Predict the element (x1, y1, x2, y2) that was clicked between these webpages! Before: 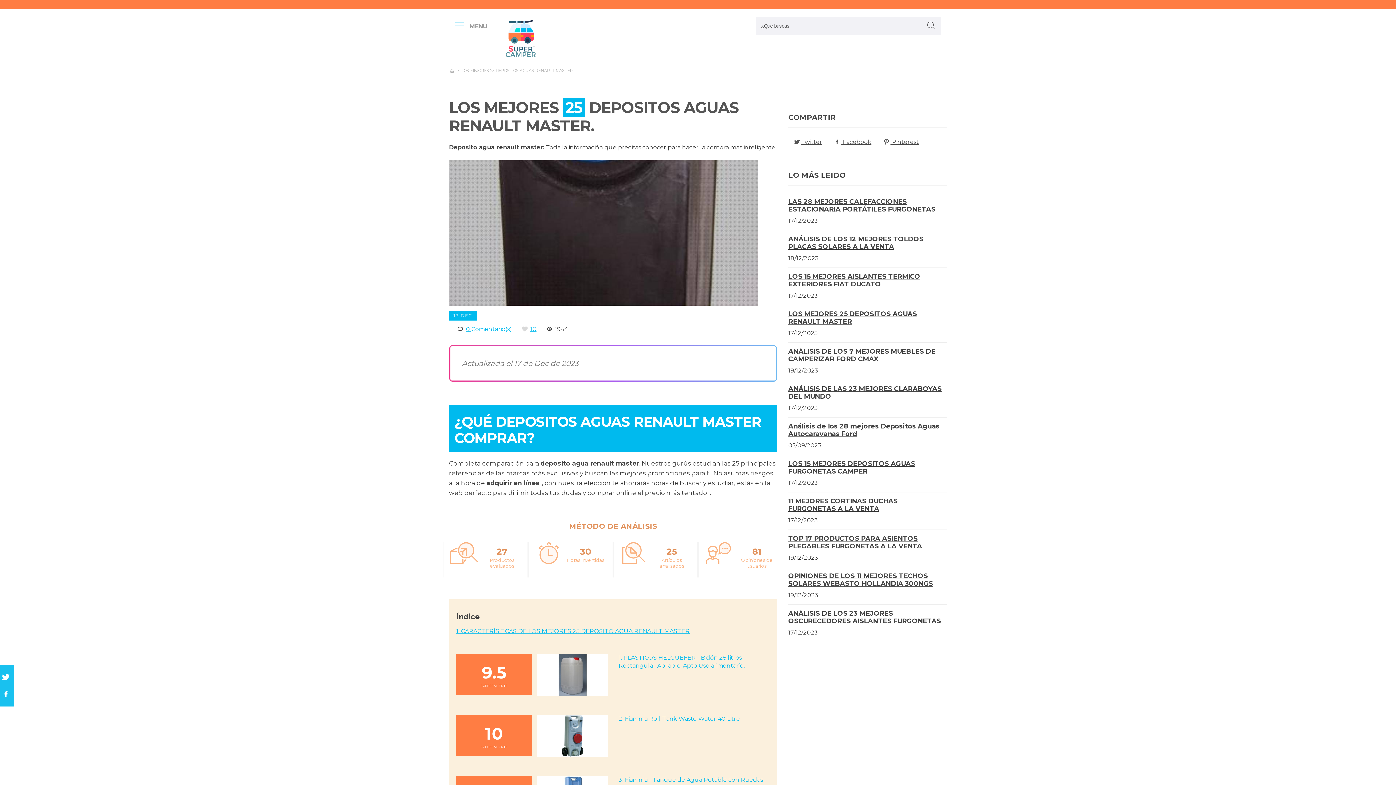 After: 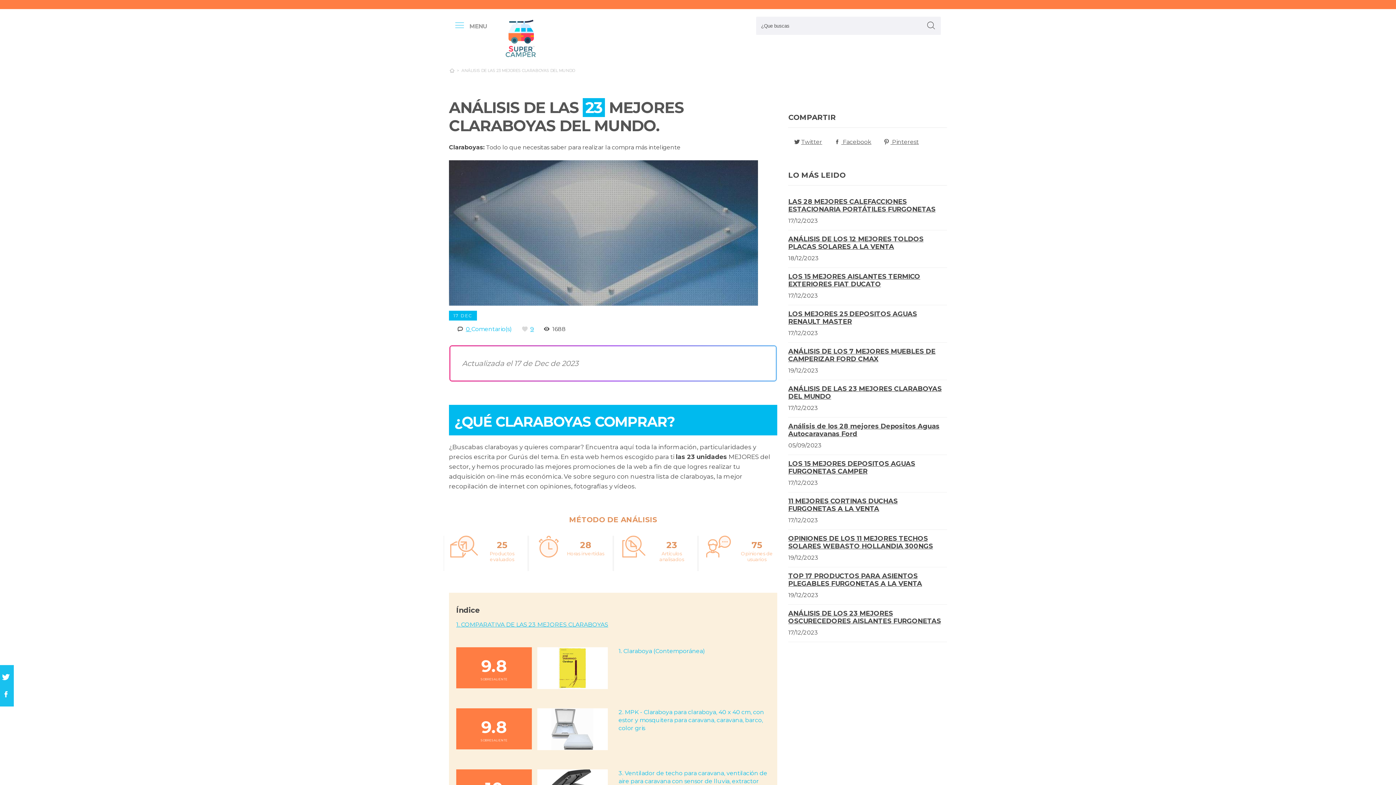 Action: label: ANÁLISIS DE LAS 23 MEJORES CLARABOYAS DEL MUNDO bbox: (788, 385, 941, 400)